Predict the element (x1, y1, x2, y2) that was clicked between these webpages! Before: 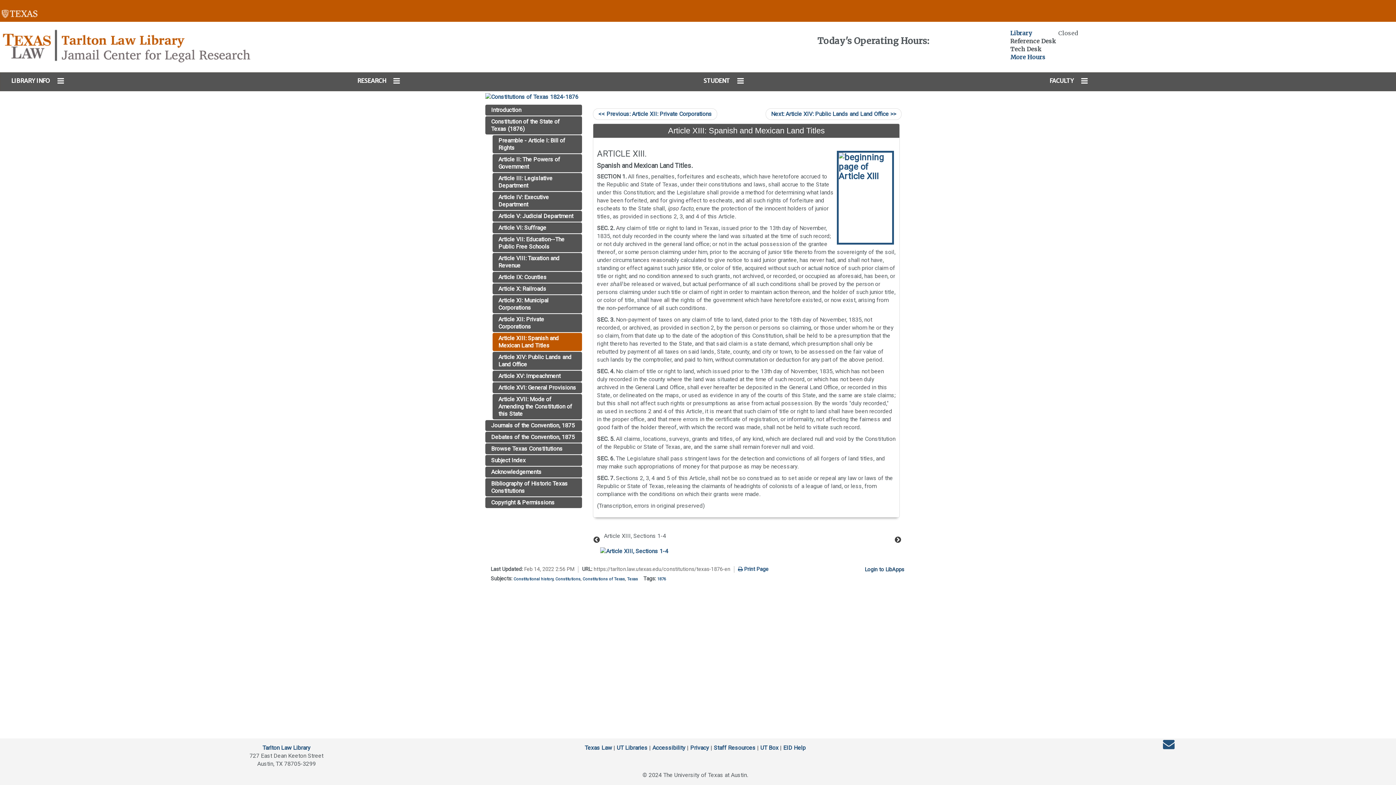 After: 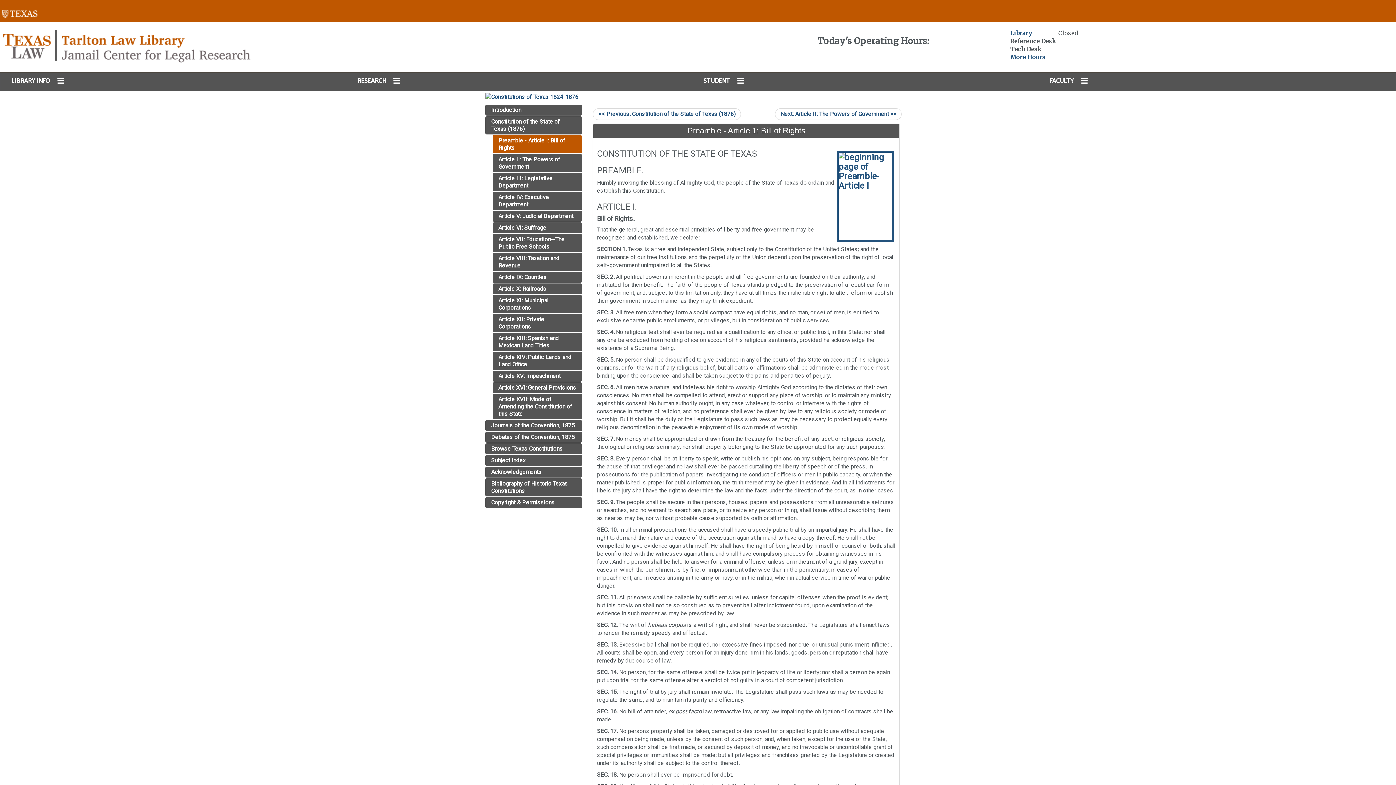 Action: bbox: (492, 135, 582, 153) label: Preamble - Article I: Bill of Rights